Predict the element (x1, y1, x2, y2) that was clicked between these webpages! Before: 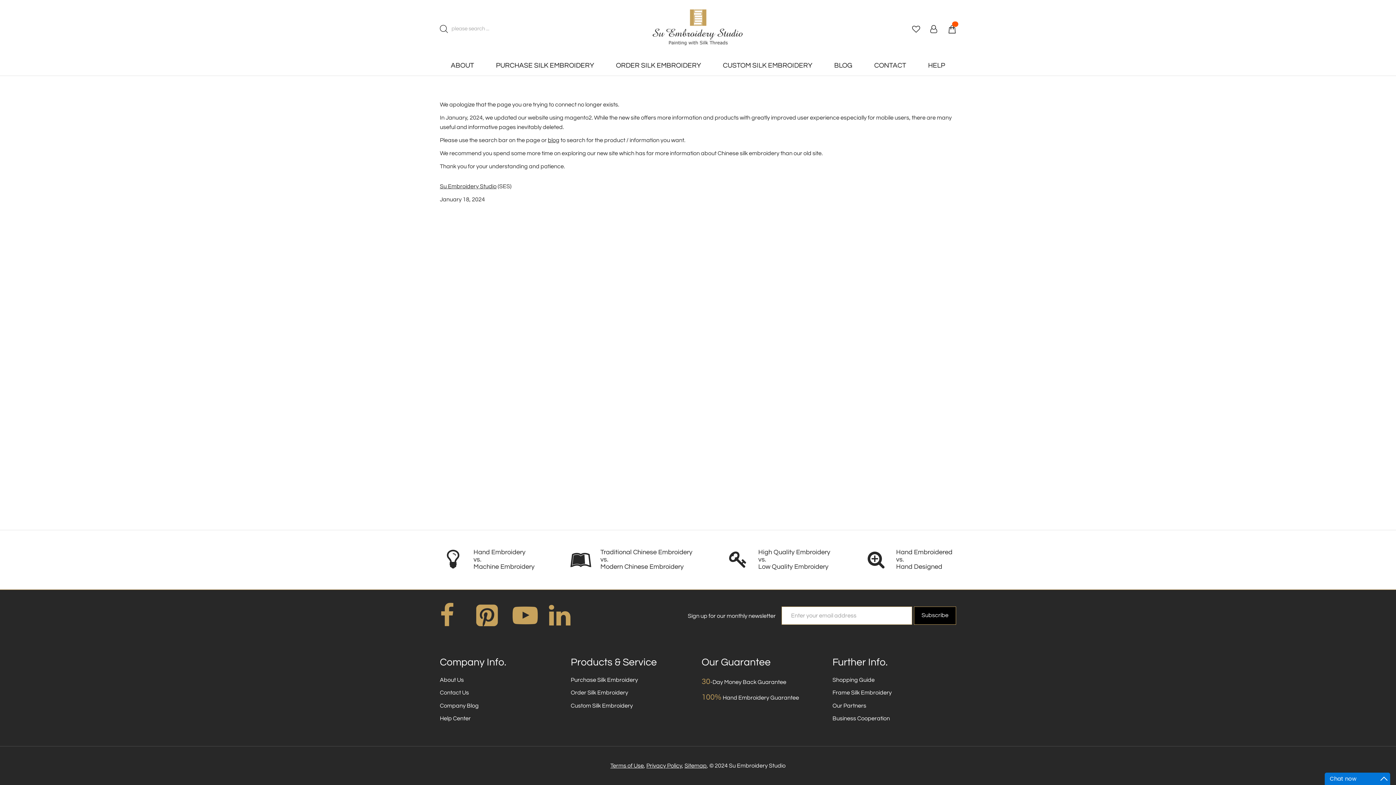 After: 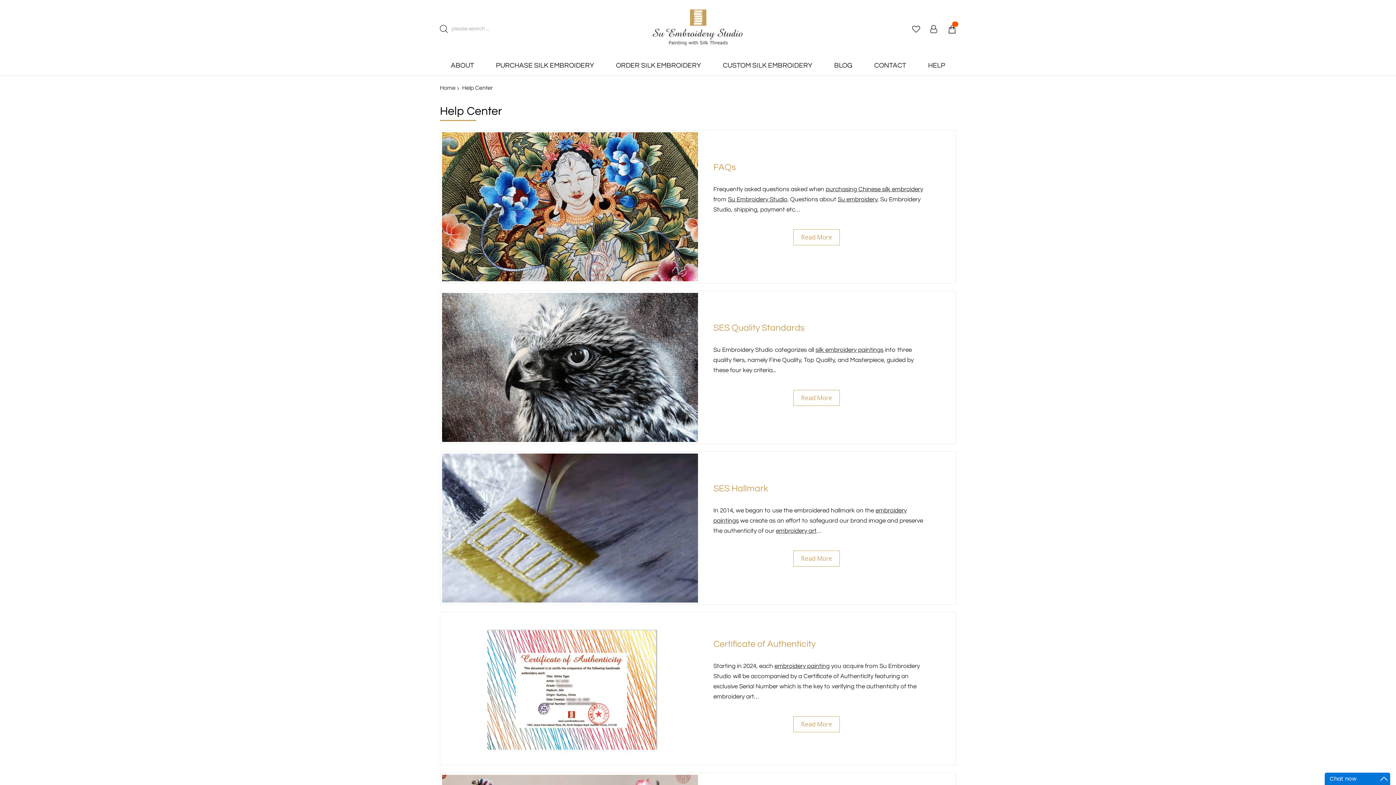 Action: label: HELP bbox: (924, 57, 949, 73)